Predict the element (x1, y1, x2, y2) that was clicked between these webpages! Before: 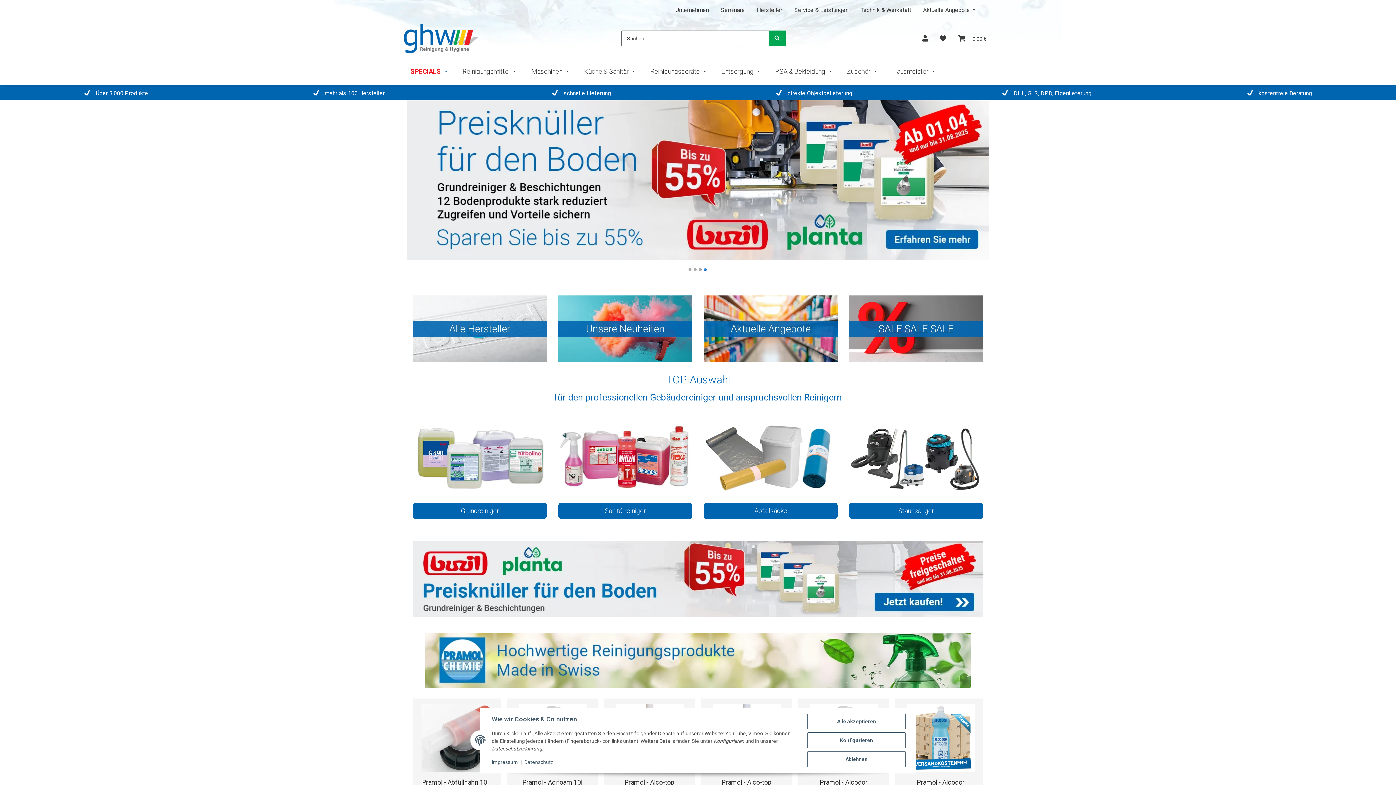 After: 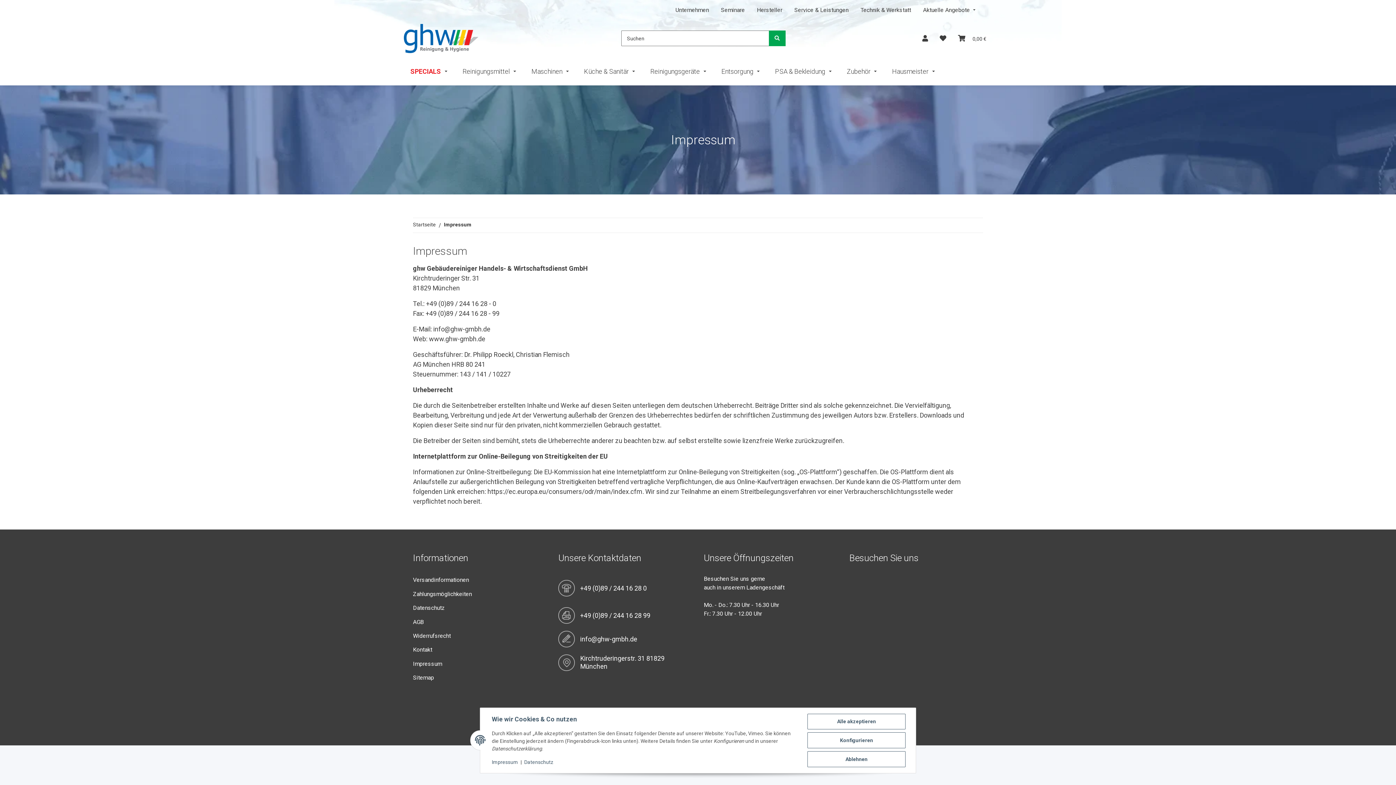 Action: label: Impressum bbox: (492, 759, 518, 765)